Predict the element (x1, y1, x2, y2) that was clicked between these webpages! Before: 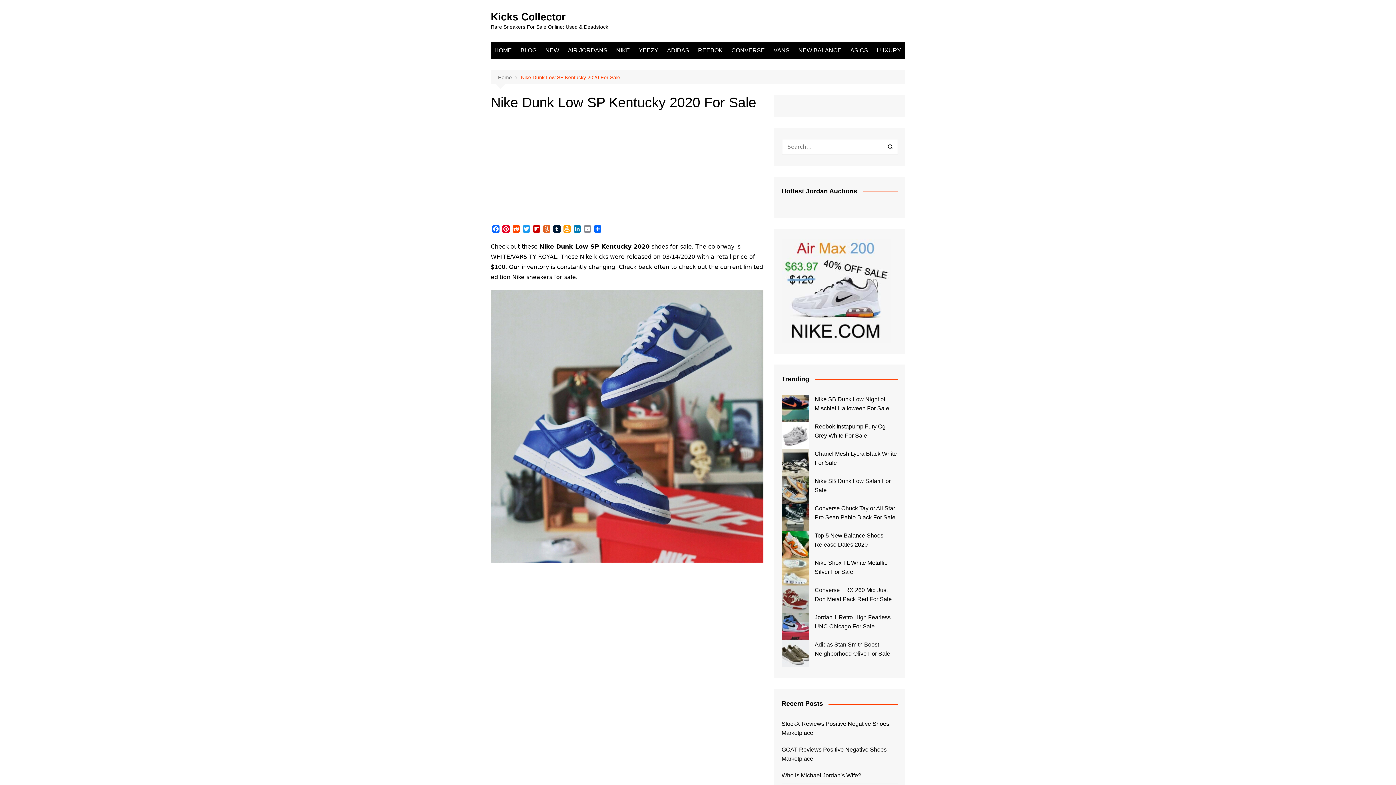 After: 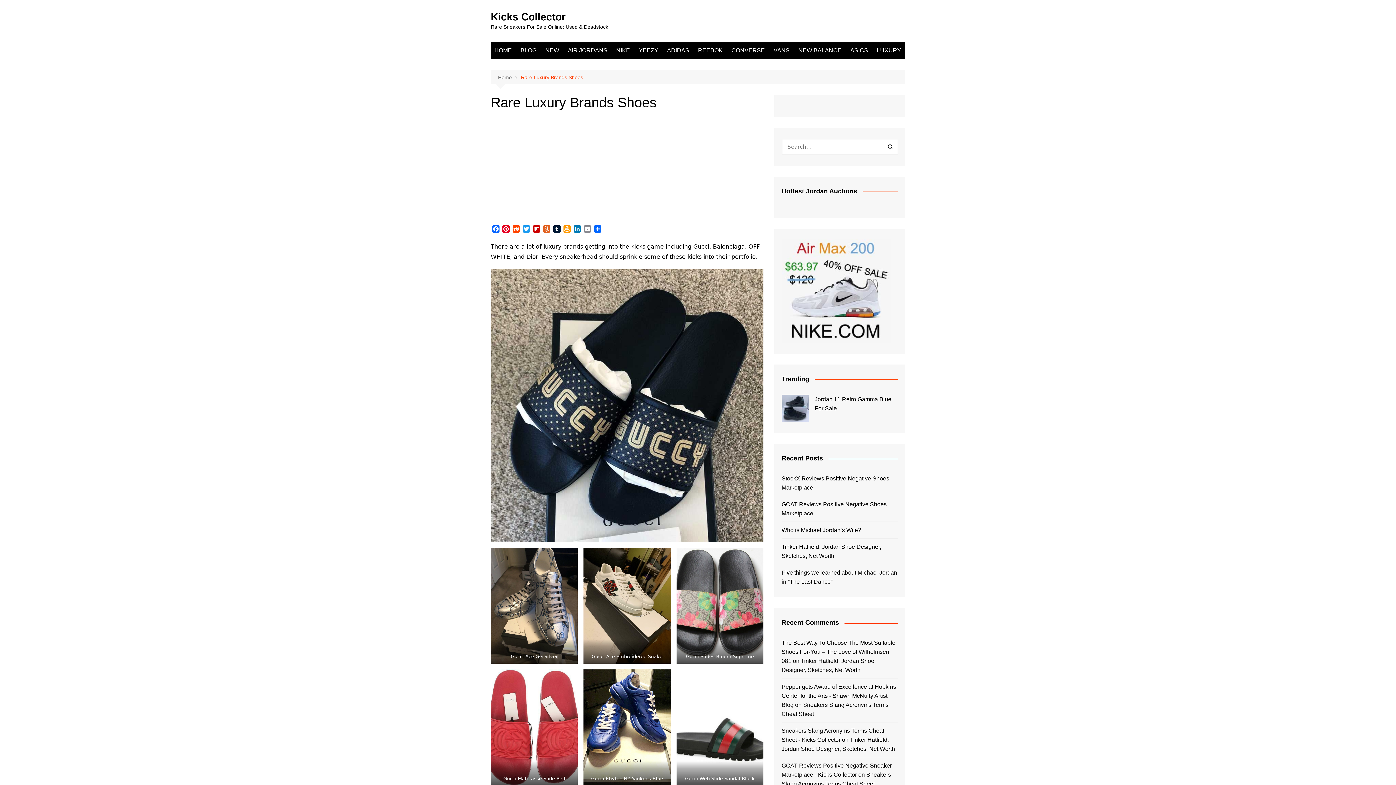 Action: label: LUXURY bbox: (873, 41, 905, 59)